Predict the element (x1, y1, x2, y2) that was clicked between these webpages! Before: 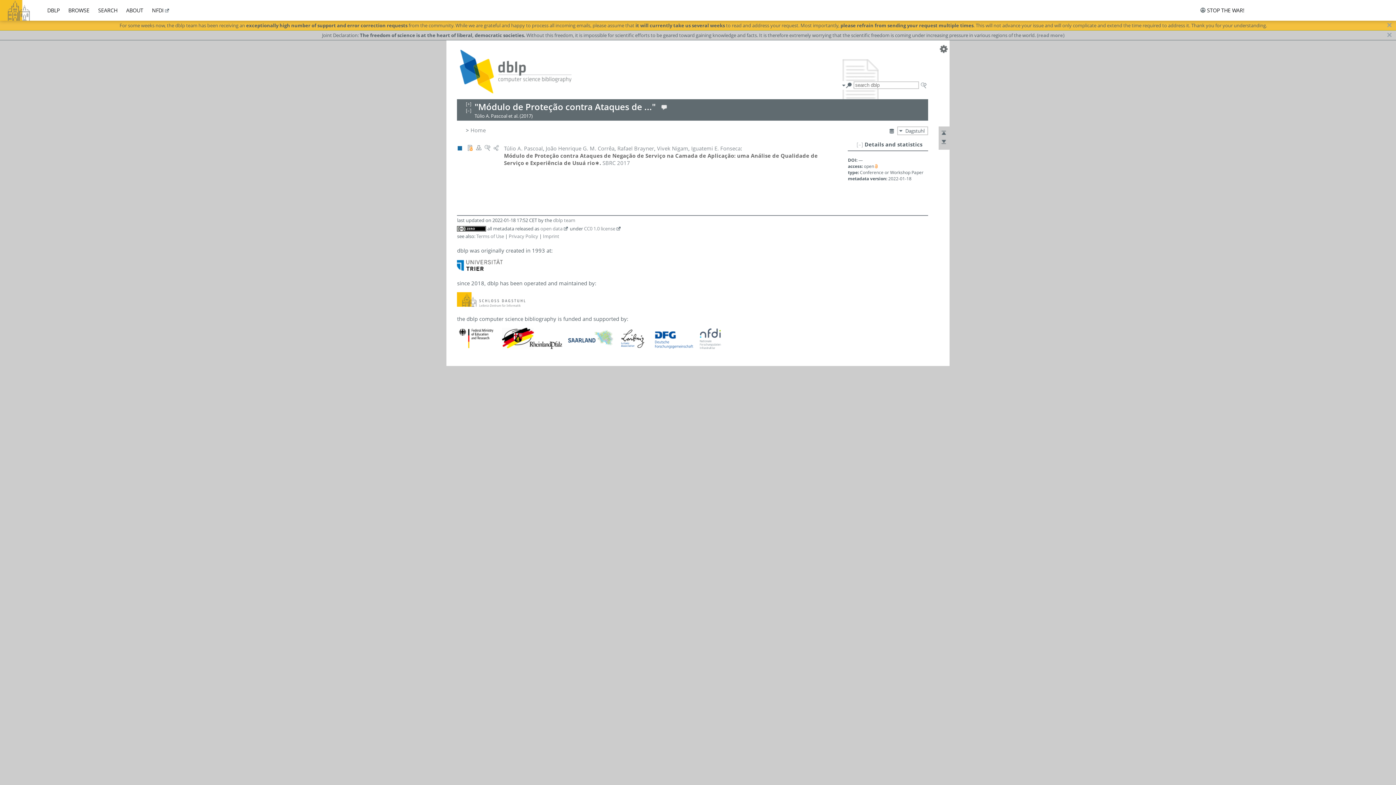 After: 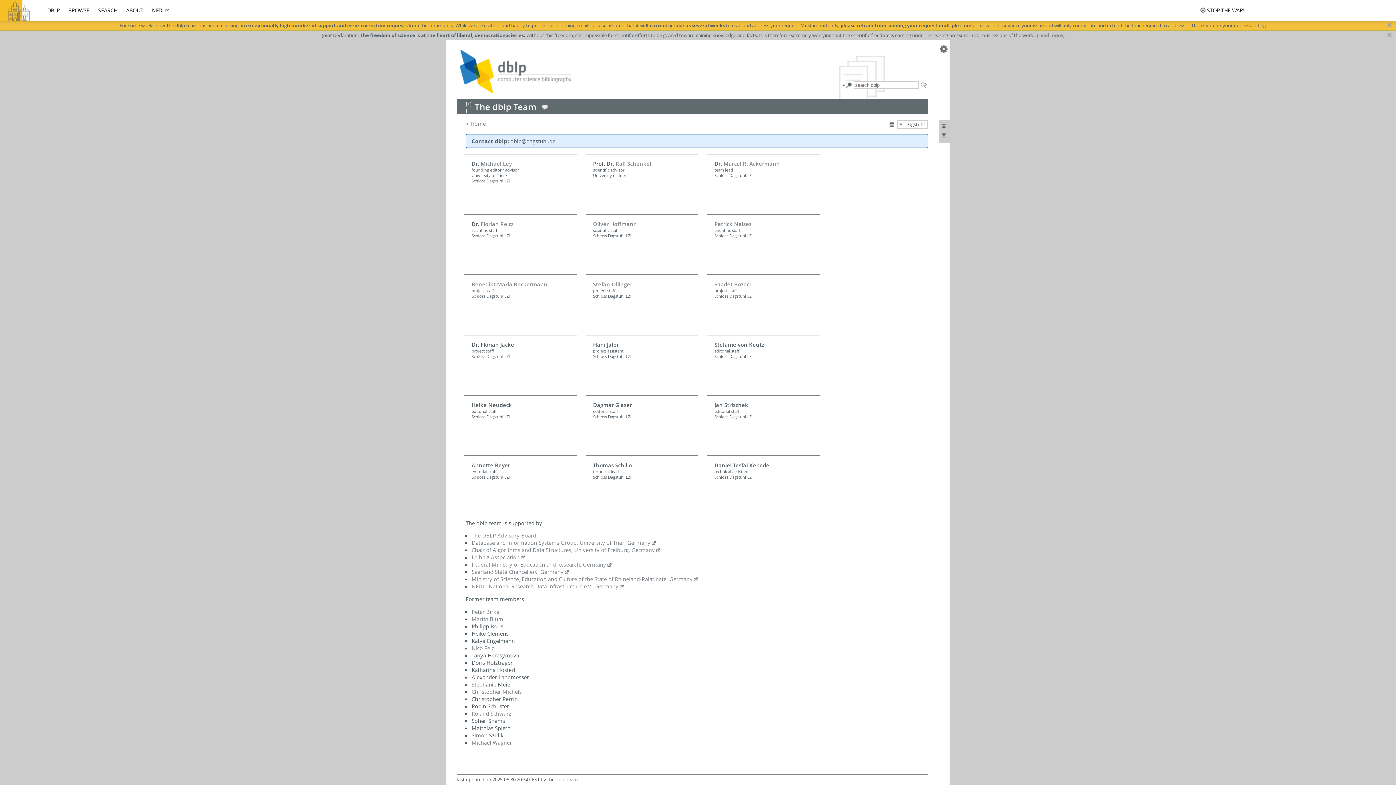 Action: label: dblp team bbox: (553, 217, 575, 223)